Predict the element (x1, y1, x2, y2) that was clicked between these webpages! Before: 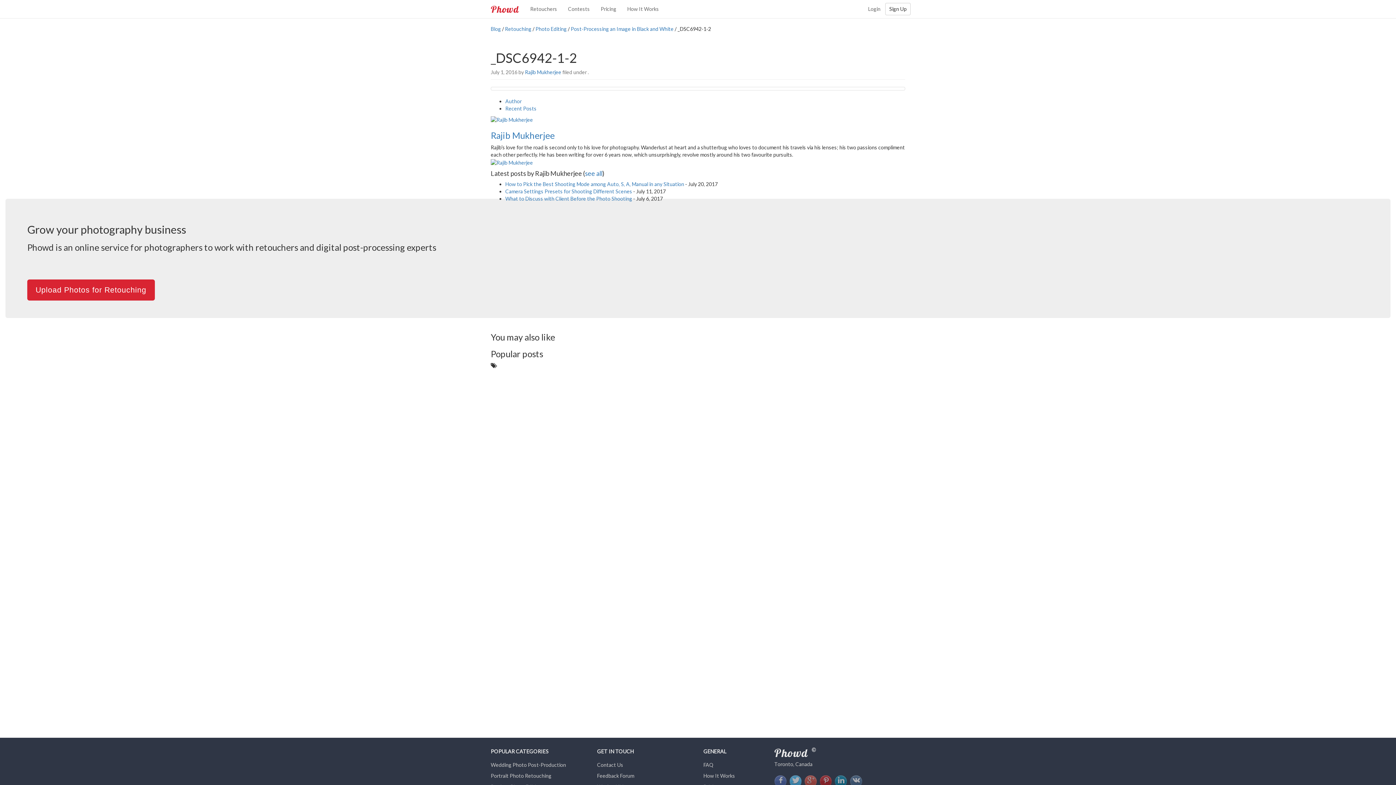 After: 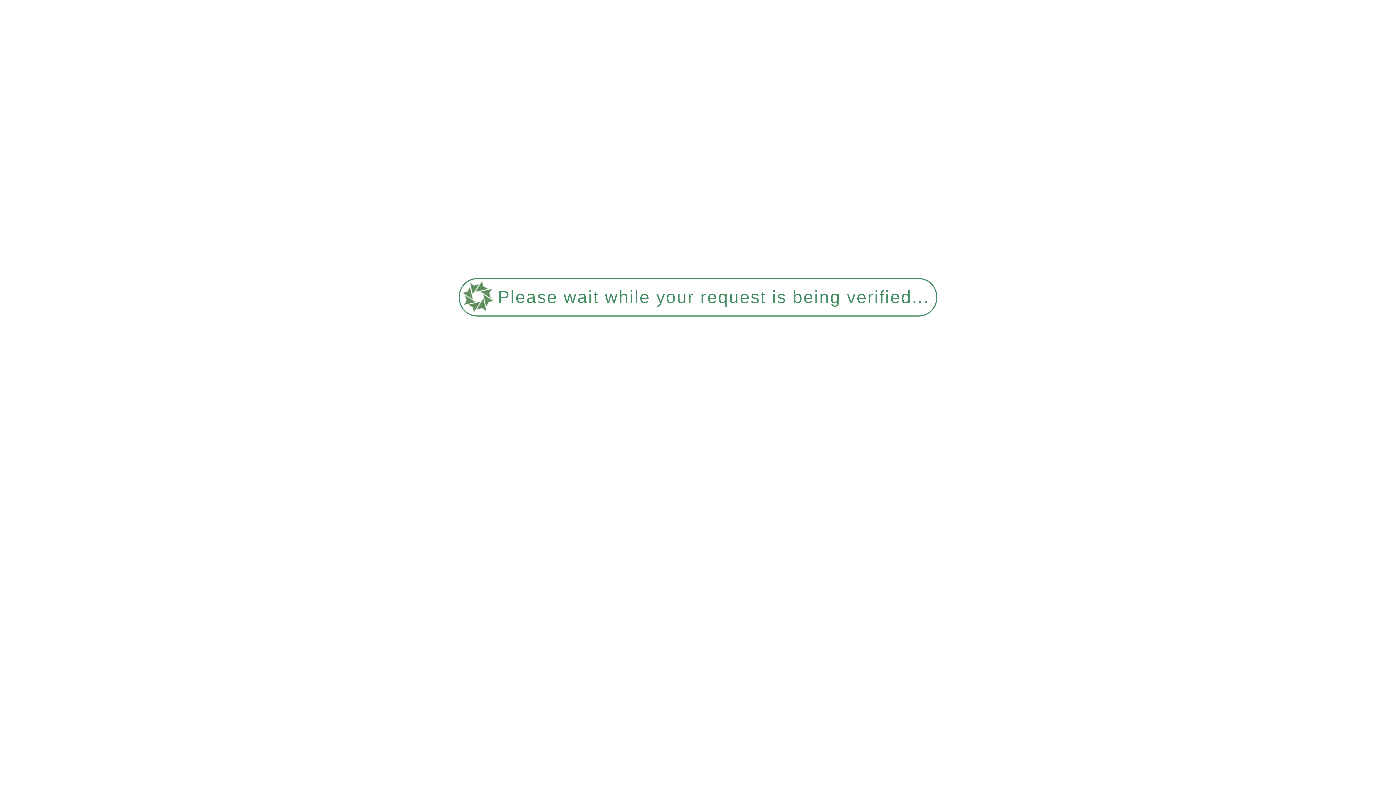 Action: label: see all bbox: (585, 169, 602, 177)